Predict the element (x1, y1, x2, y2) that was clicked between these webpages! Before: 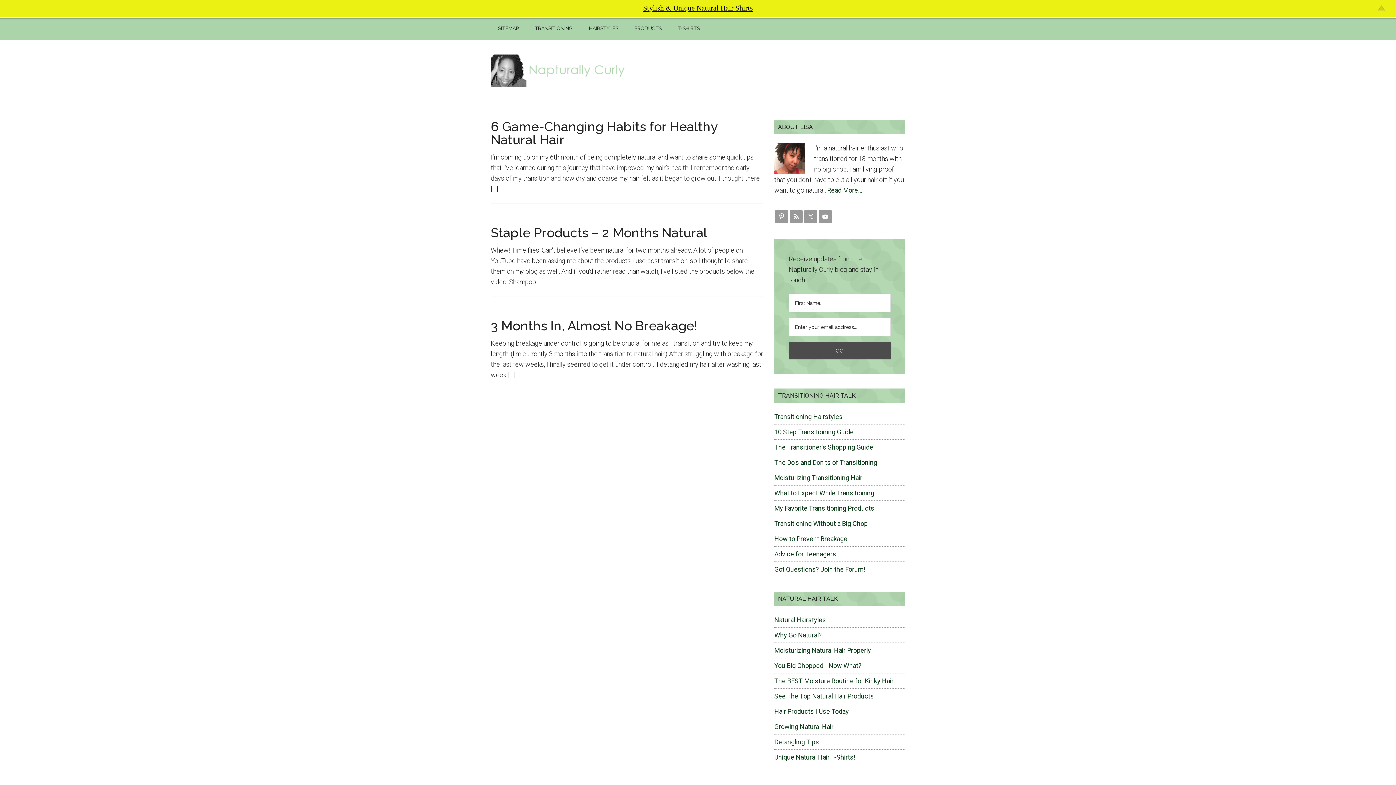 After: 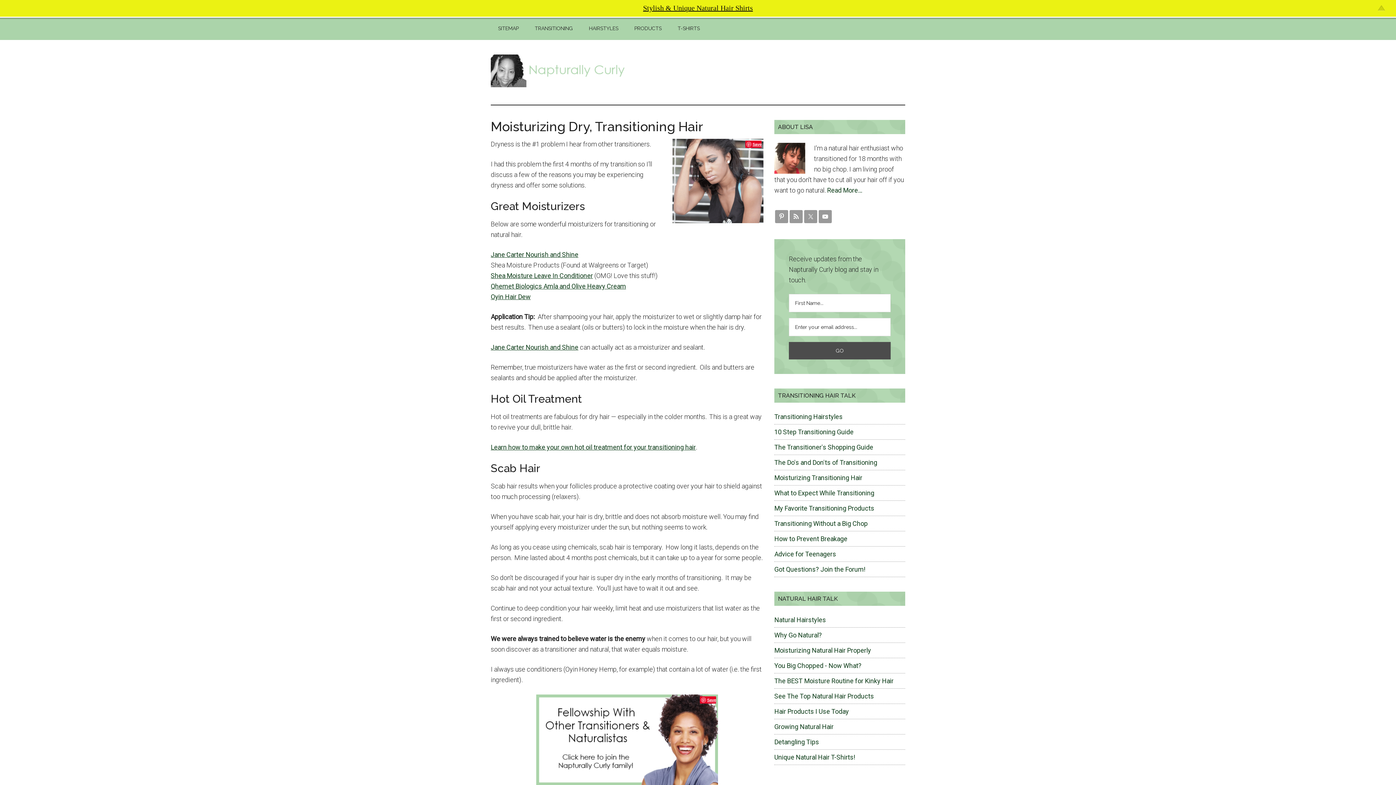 Action: bbox: (774, 474, 862, 481) label: Moisturizing Transitioning Hair